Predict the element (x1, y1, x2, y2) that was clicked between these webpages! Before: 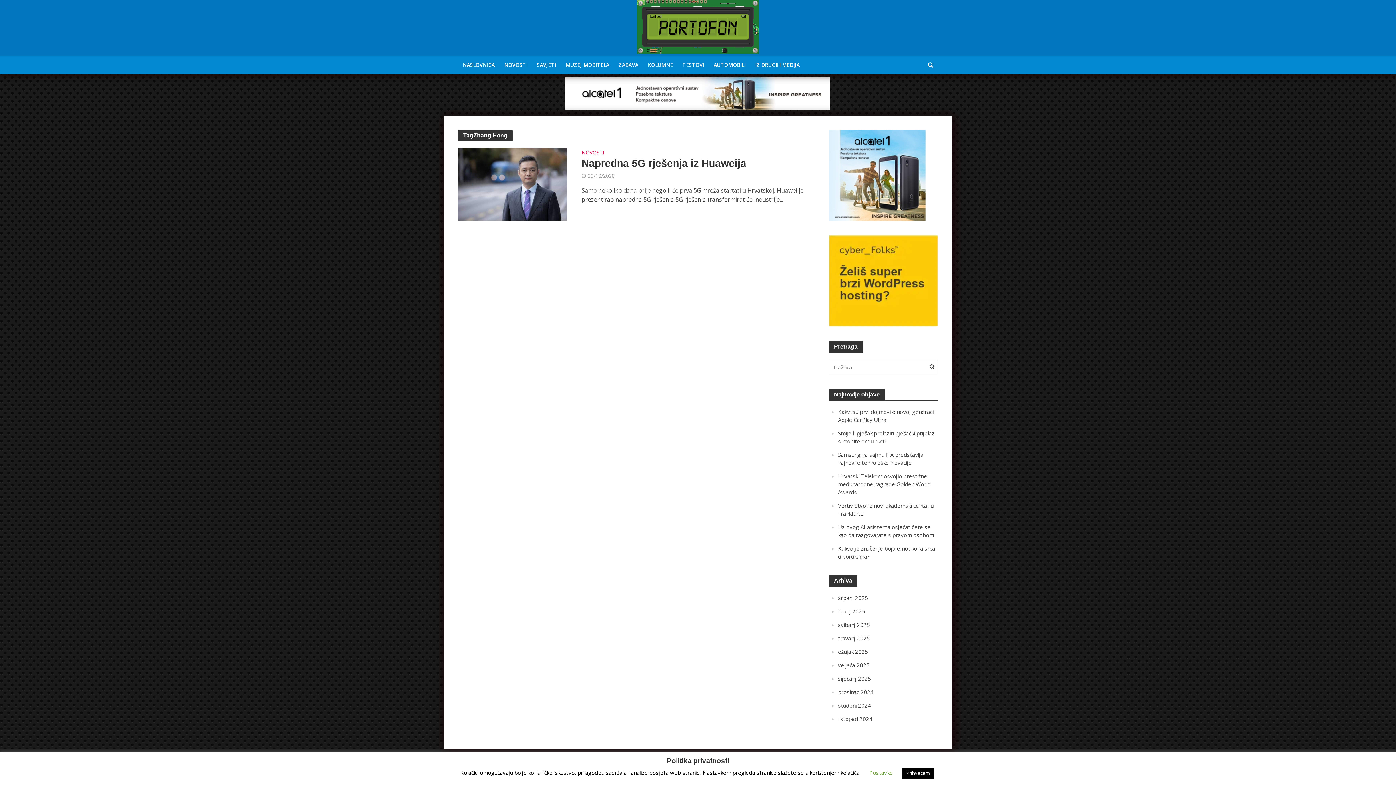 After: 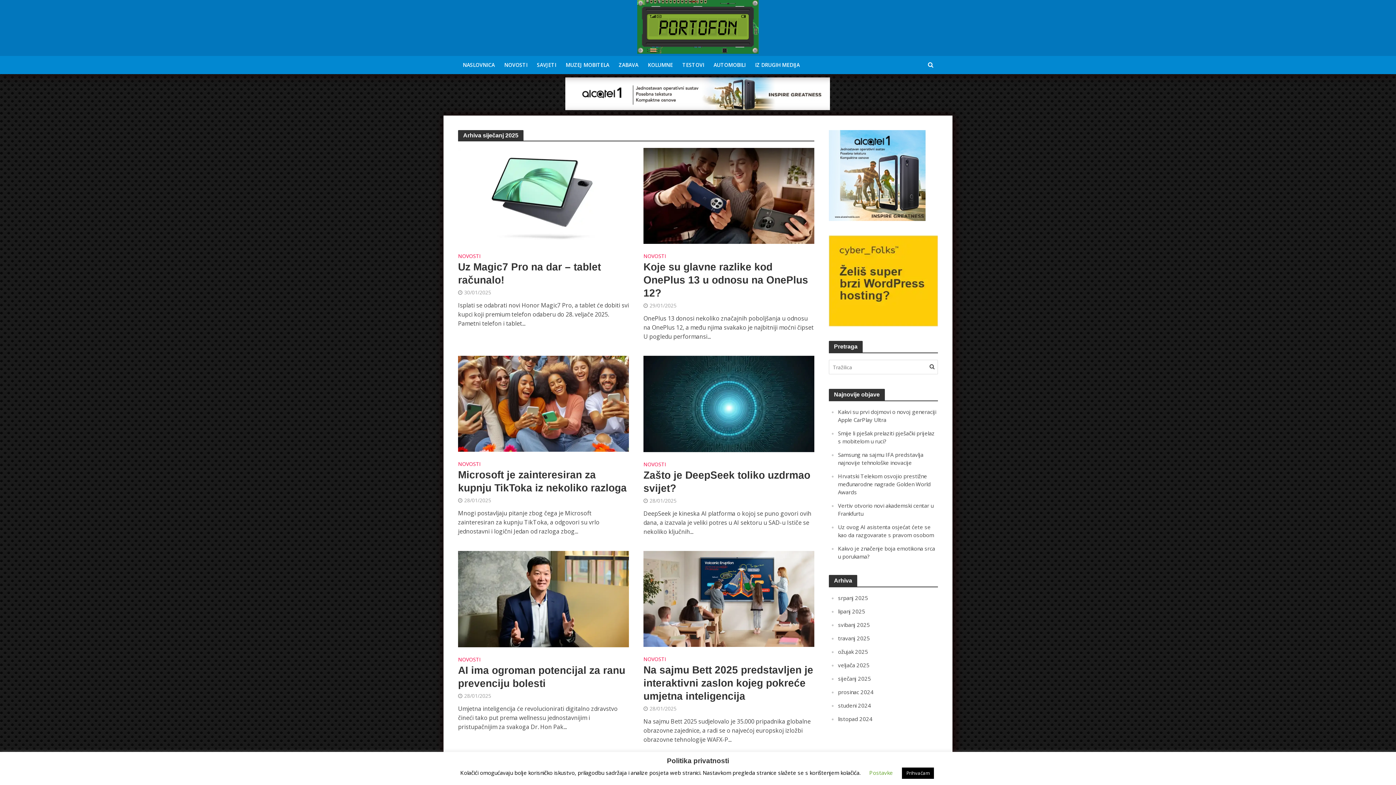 Action: bbox: (838, 675, 871, 682) label: siječanj 2025